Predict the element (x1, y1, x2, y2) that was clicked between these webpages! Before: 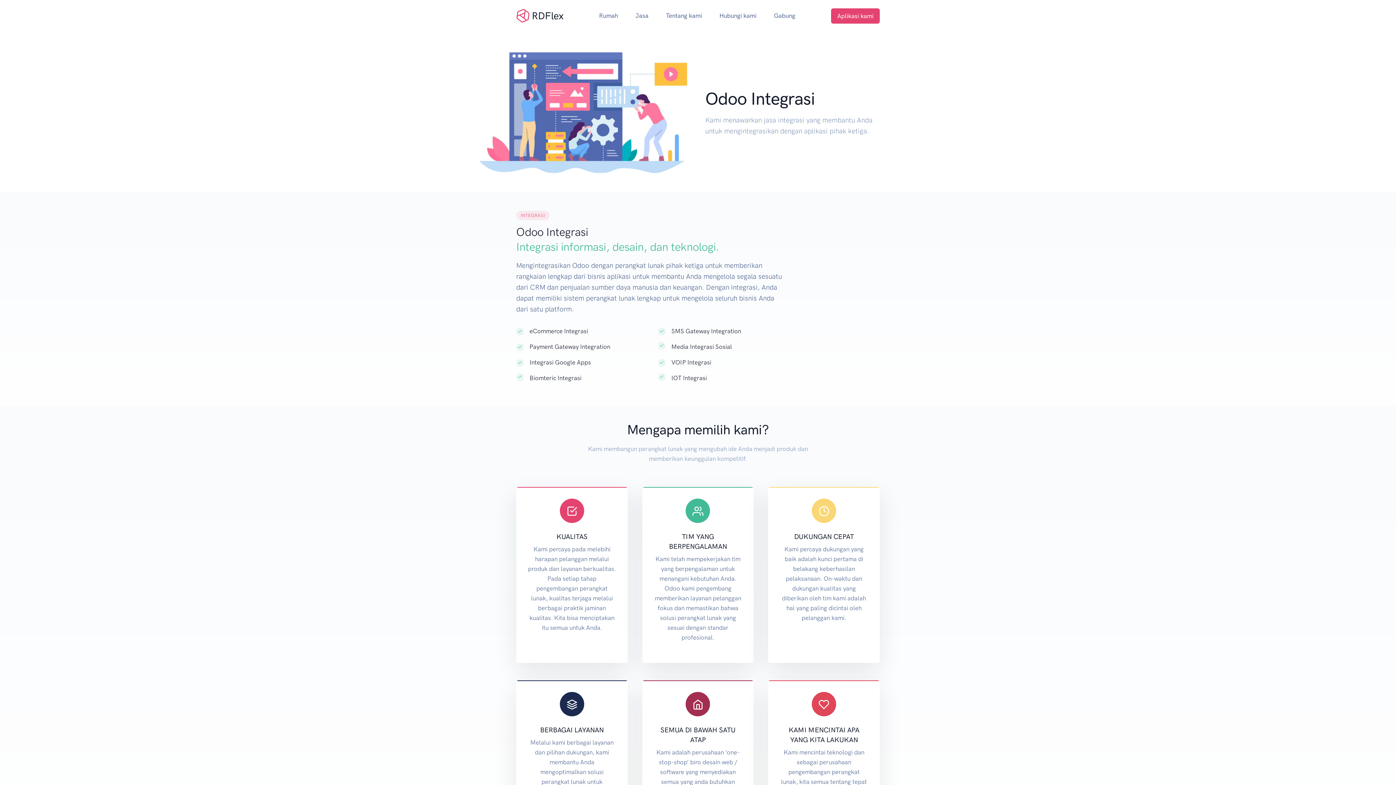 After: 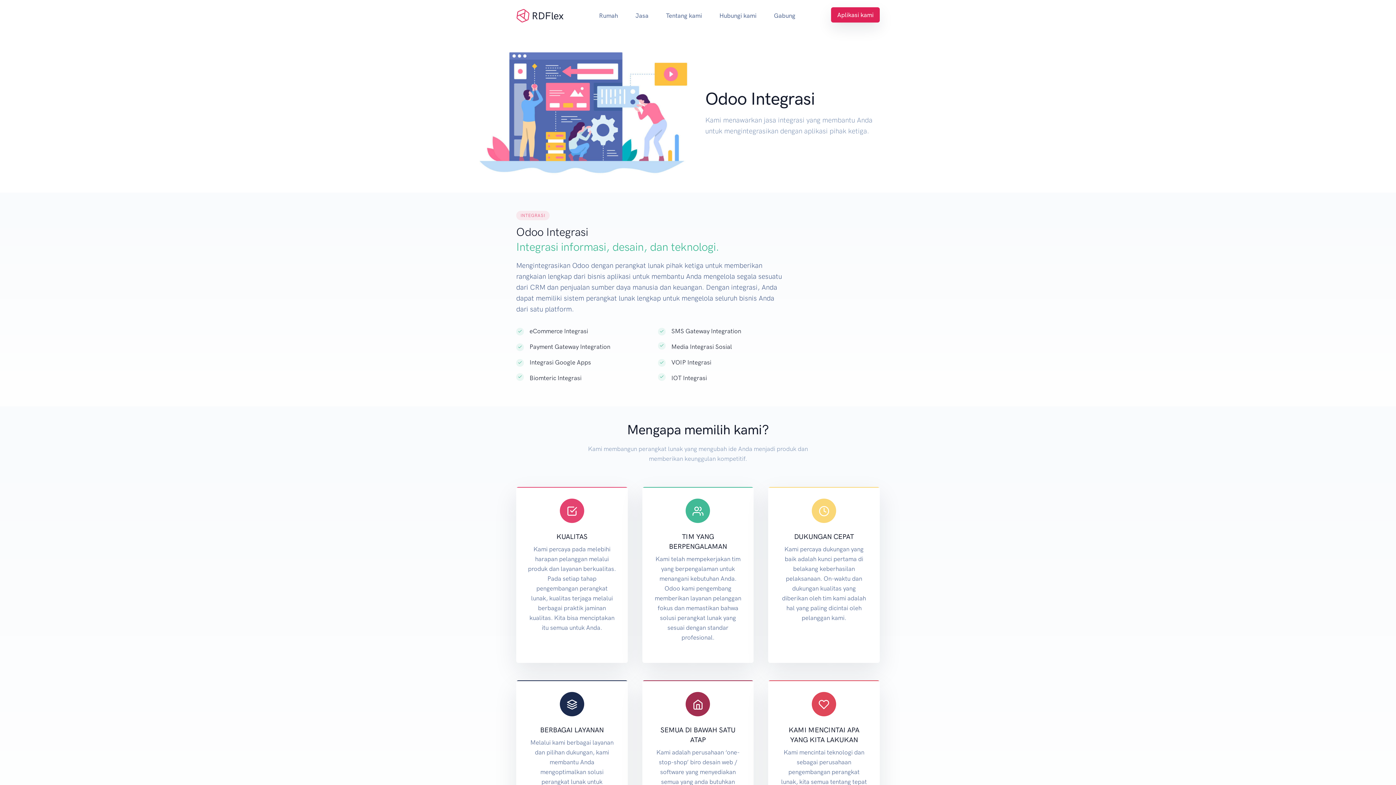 Action: bbox: (831, 8, 879, 23) label: Aplikasi kami